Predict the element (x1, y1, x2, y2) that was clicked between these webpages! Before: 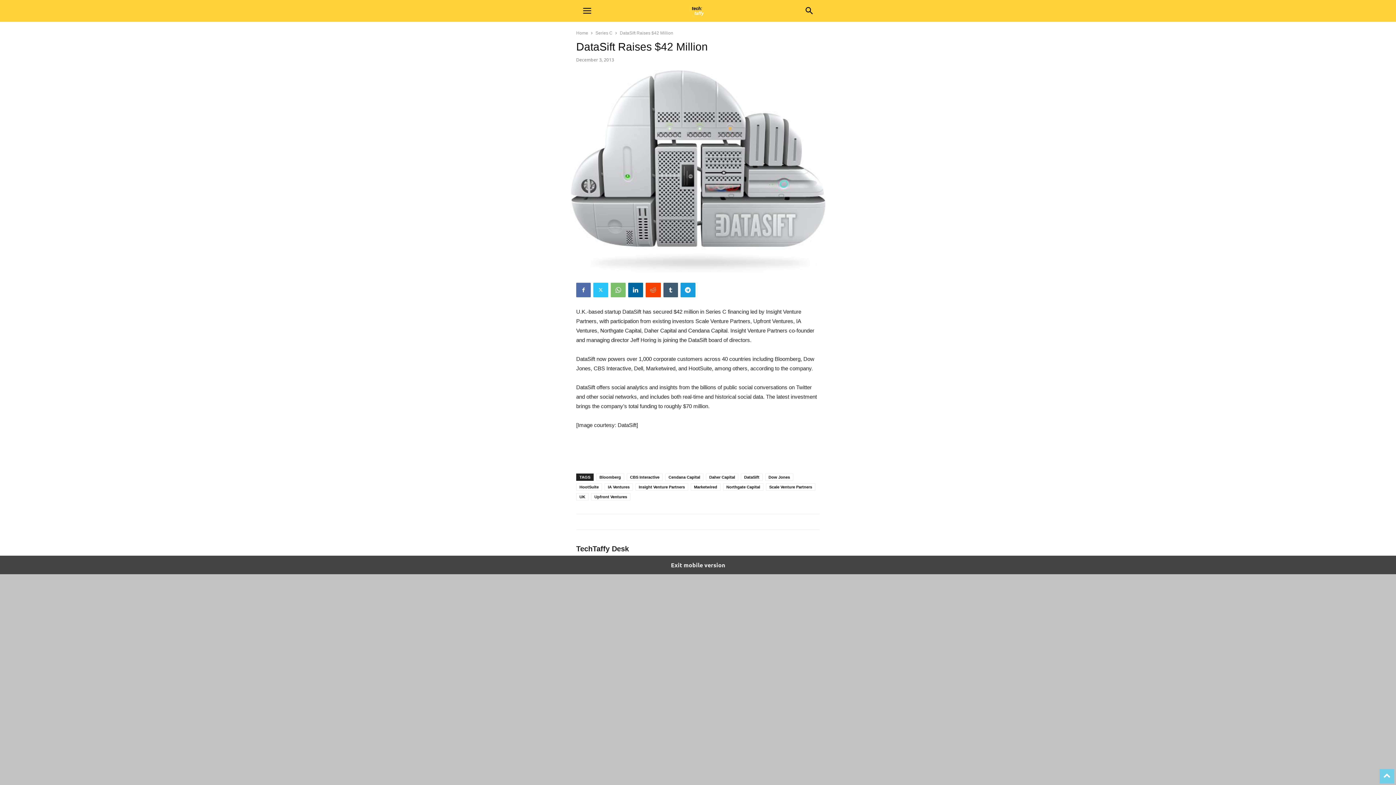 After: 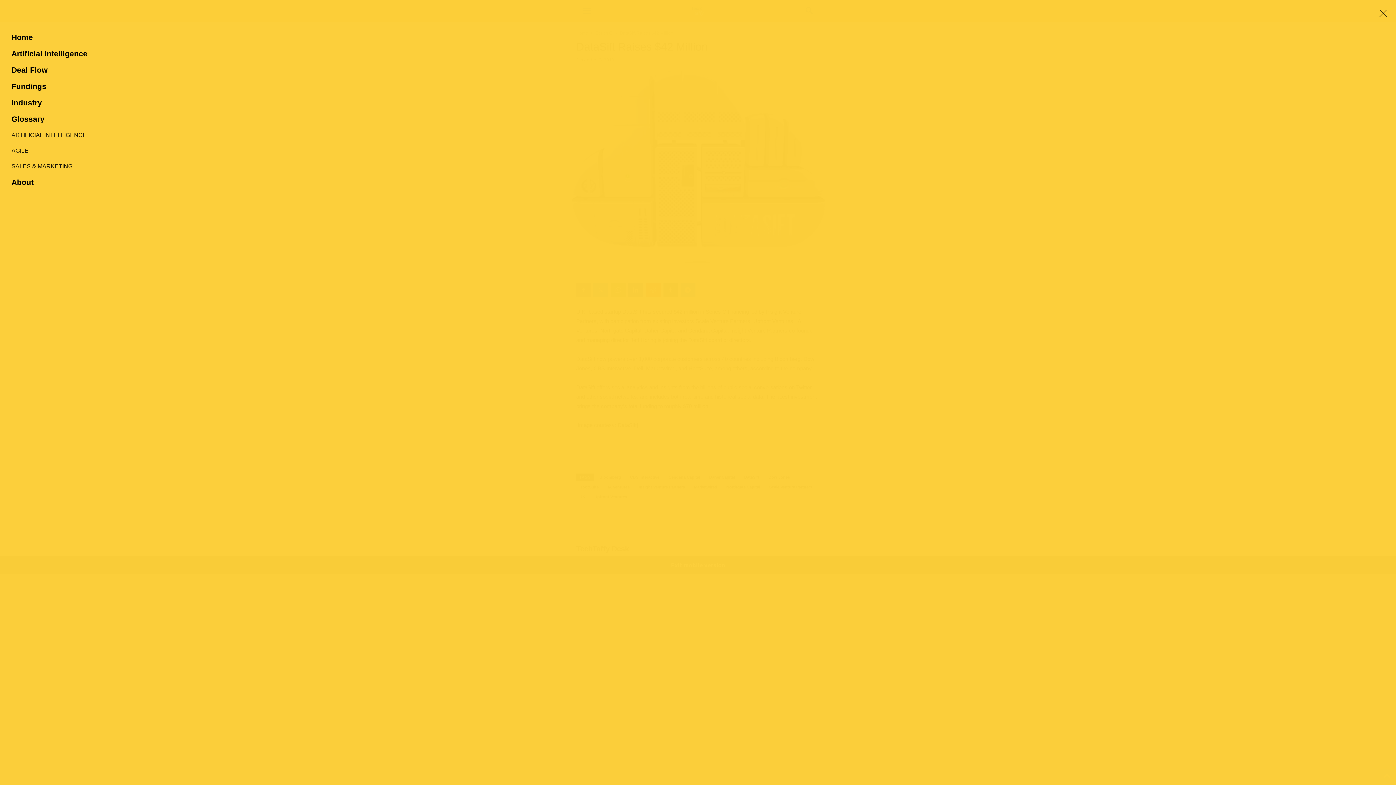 Action: bbox: (576, 0, 598, 21) label: mobile-toggle